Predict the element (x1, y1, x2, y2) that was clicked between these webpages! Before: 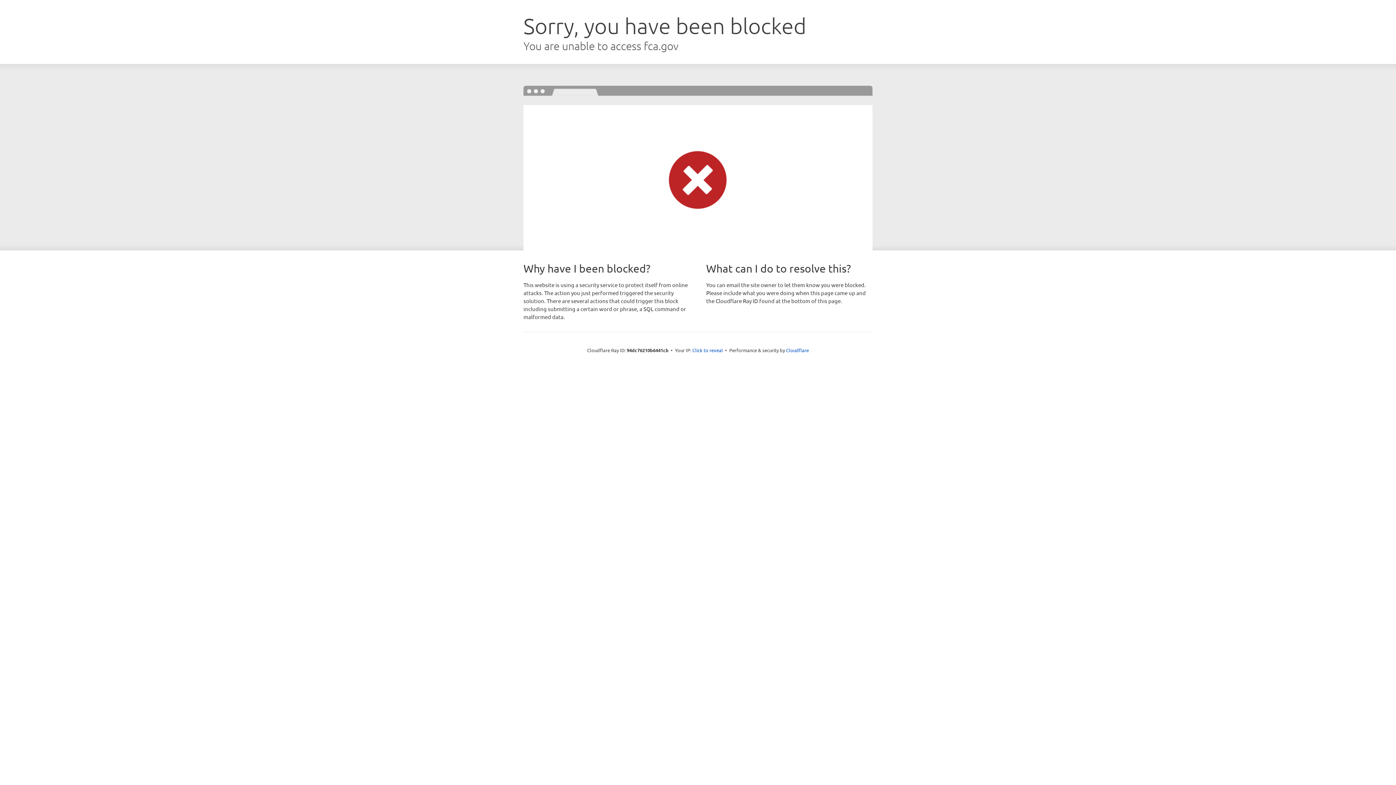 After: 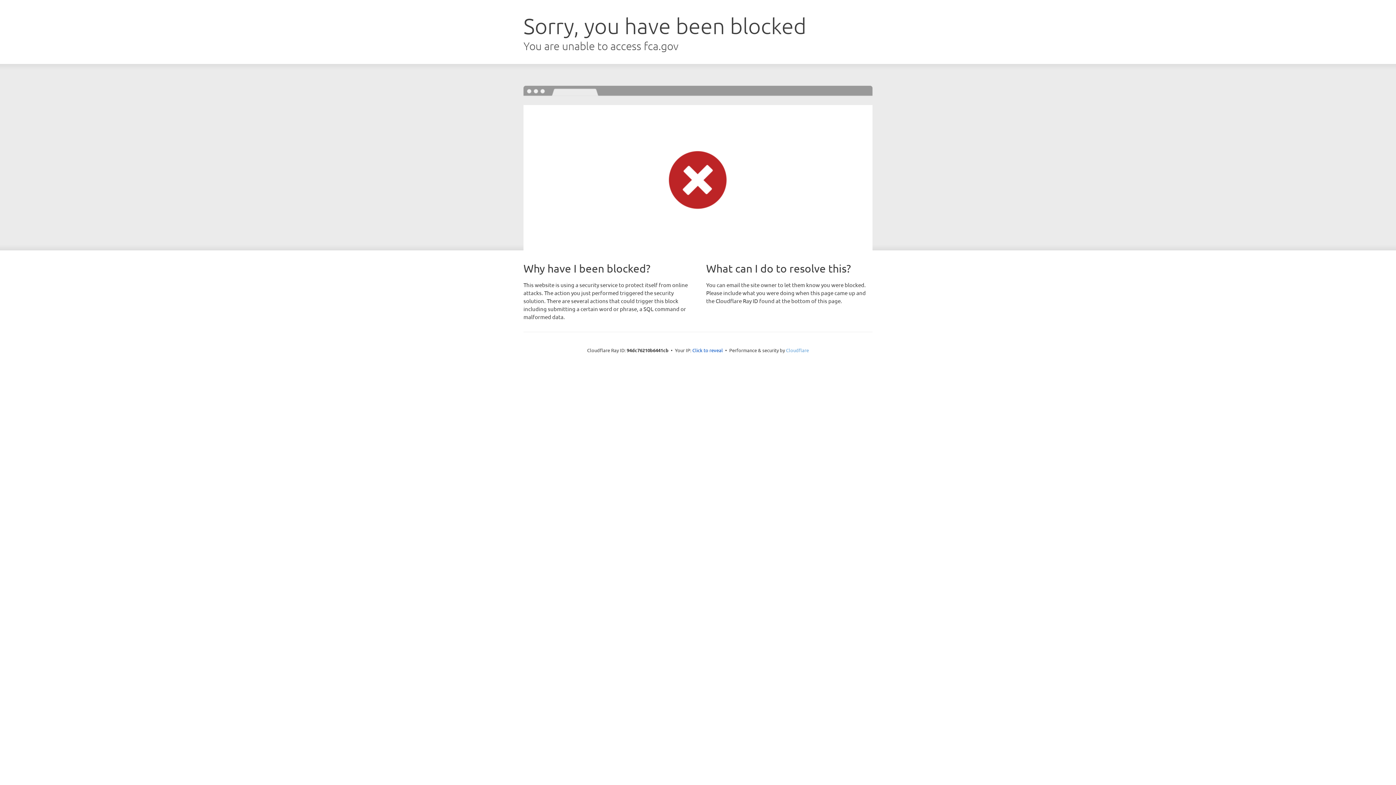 Action: label: Cloudflare bbox: (786, 347, 809, 353)